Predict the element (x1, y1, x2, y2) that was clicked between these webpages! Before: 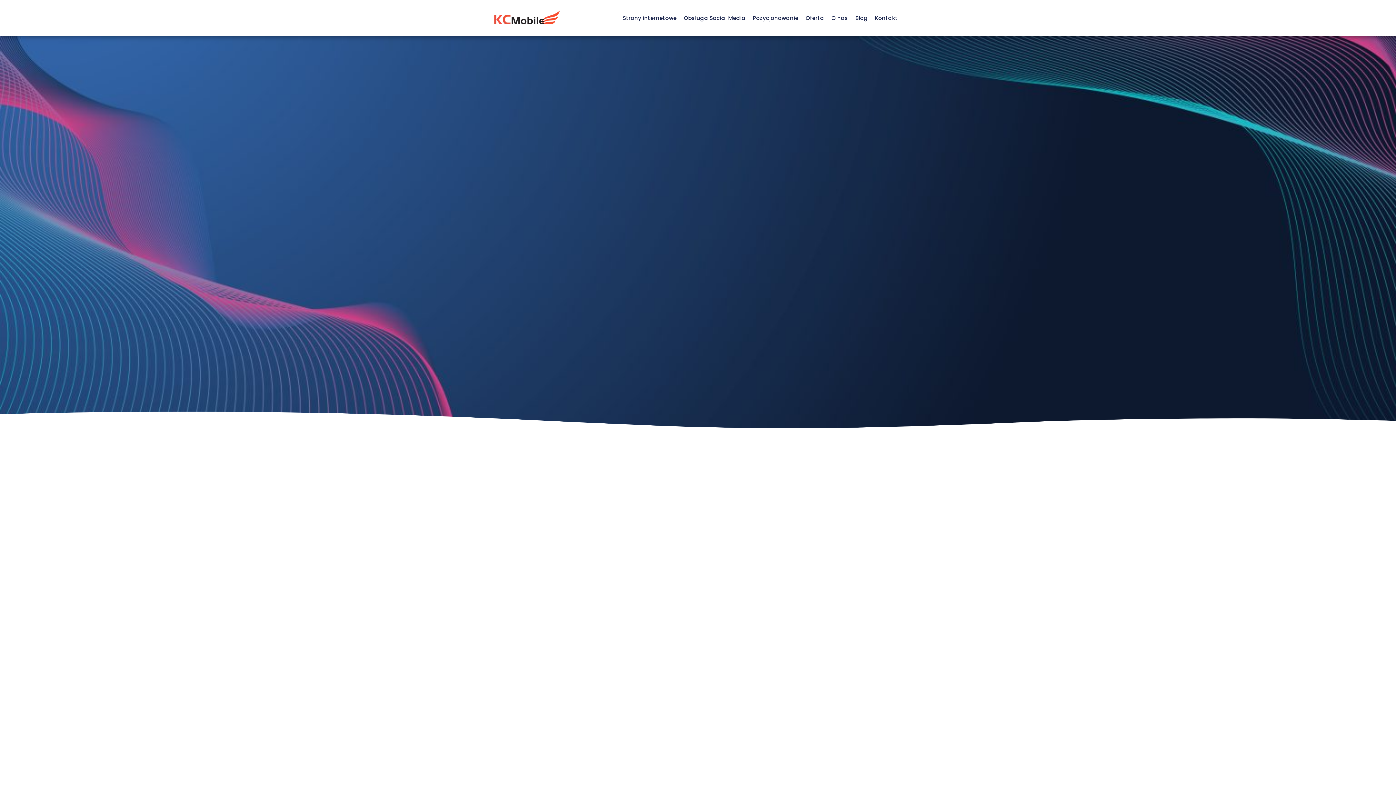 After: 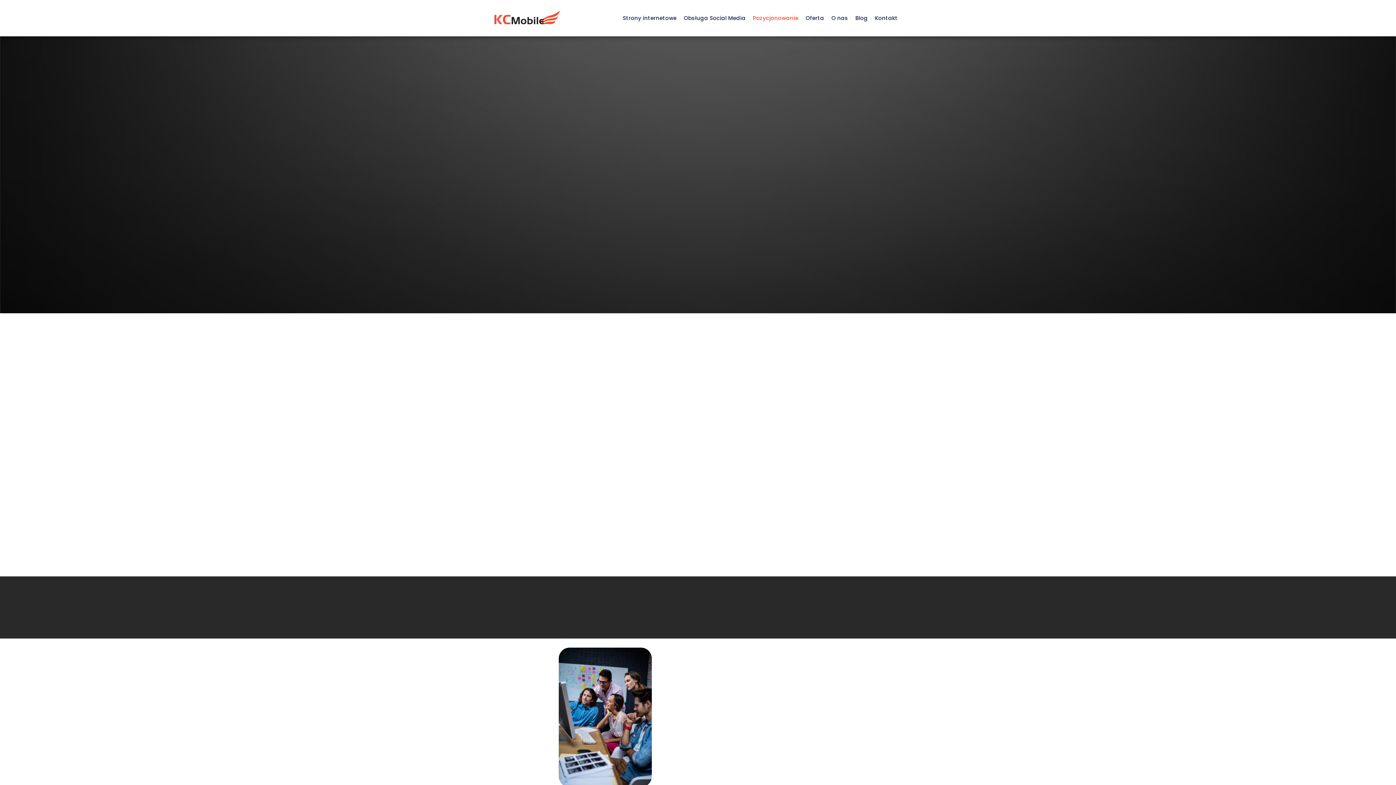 Action: bbox: (753, 14, 798, 21) label: Pozycjonowanie